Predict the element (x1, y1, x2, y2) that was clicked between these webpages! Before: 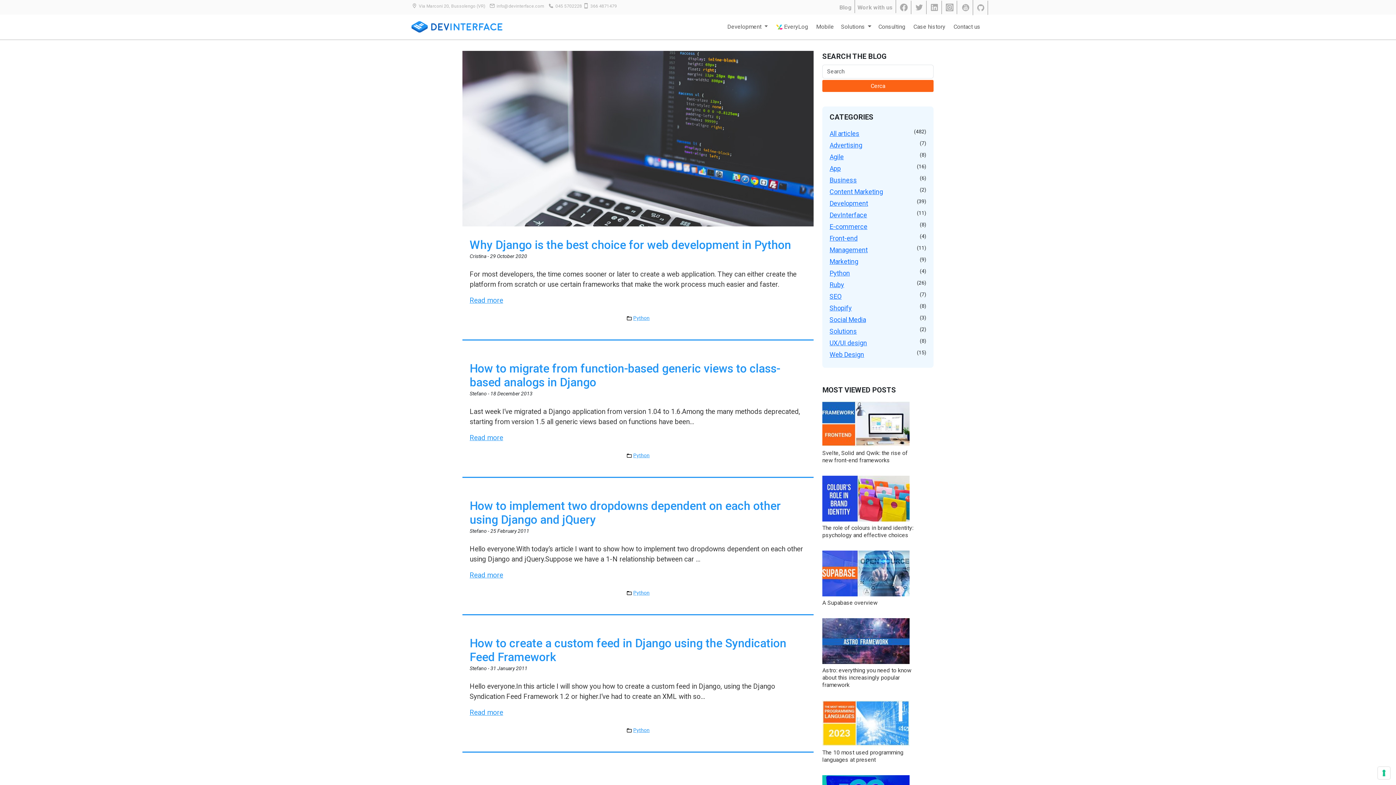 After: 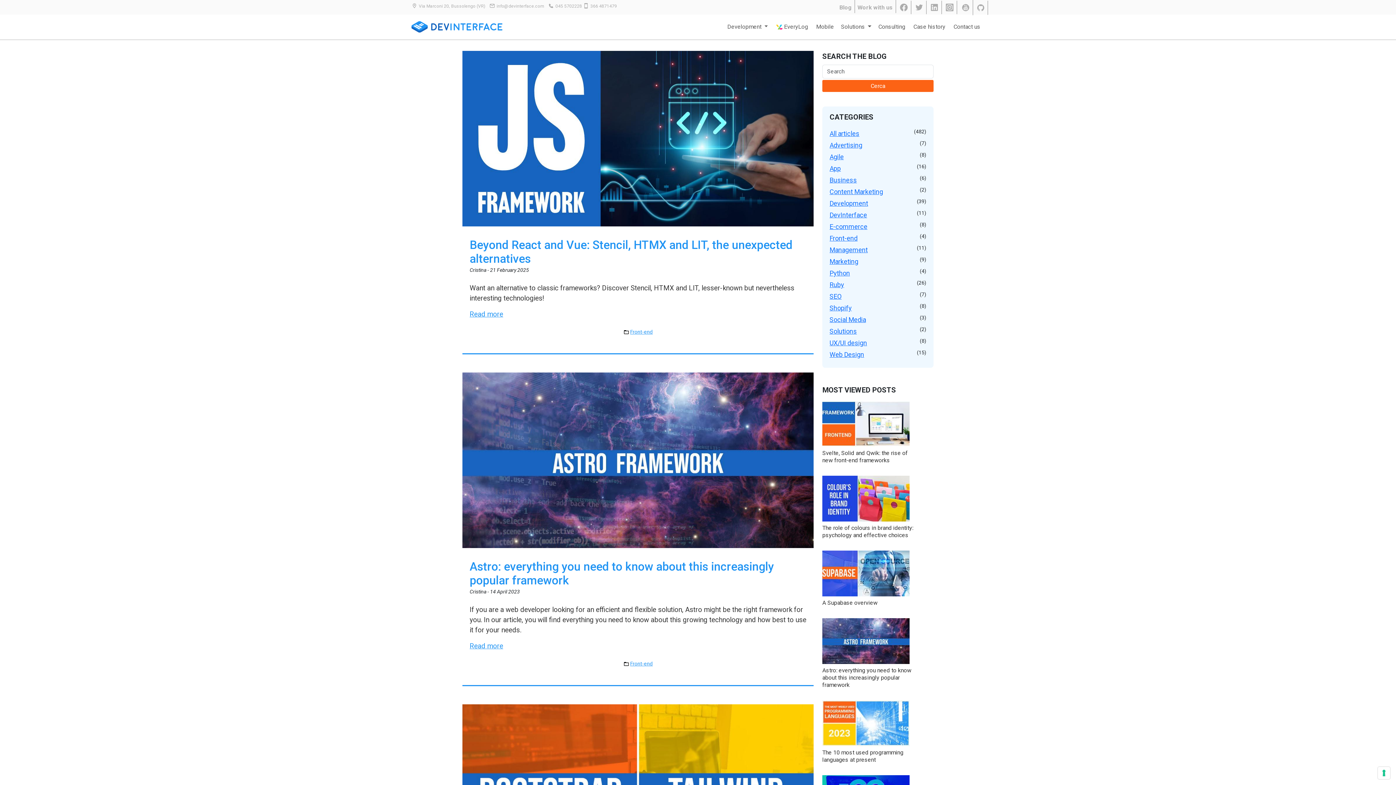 Action: label: Front-end bbox: (829, 233, 857, 243)